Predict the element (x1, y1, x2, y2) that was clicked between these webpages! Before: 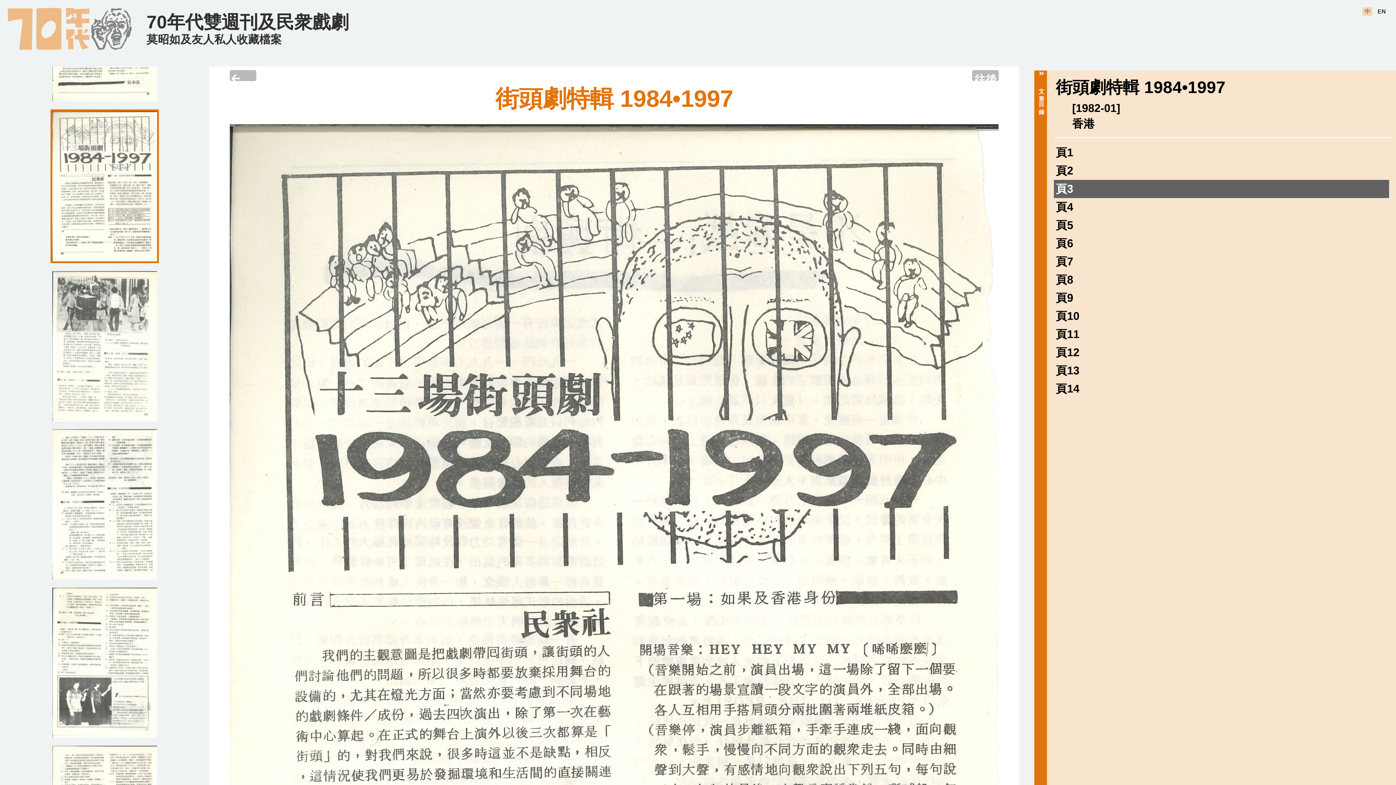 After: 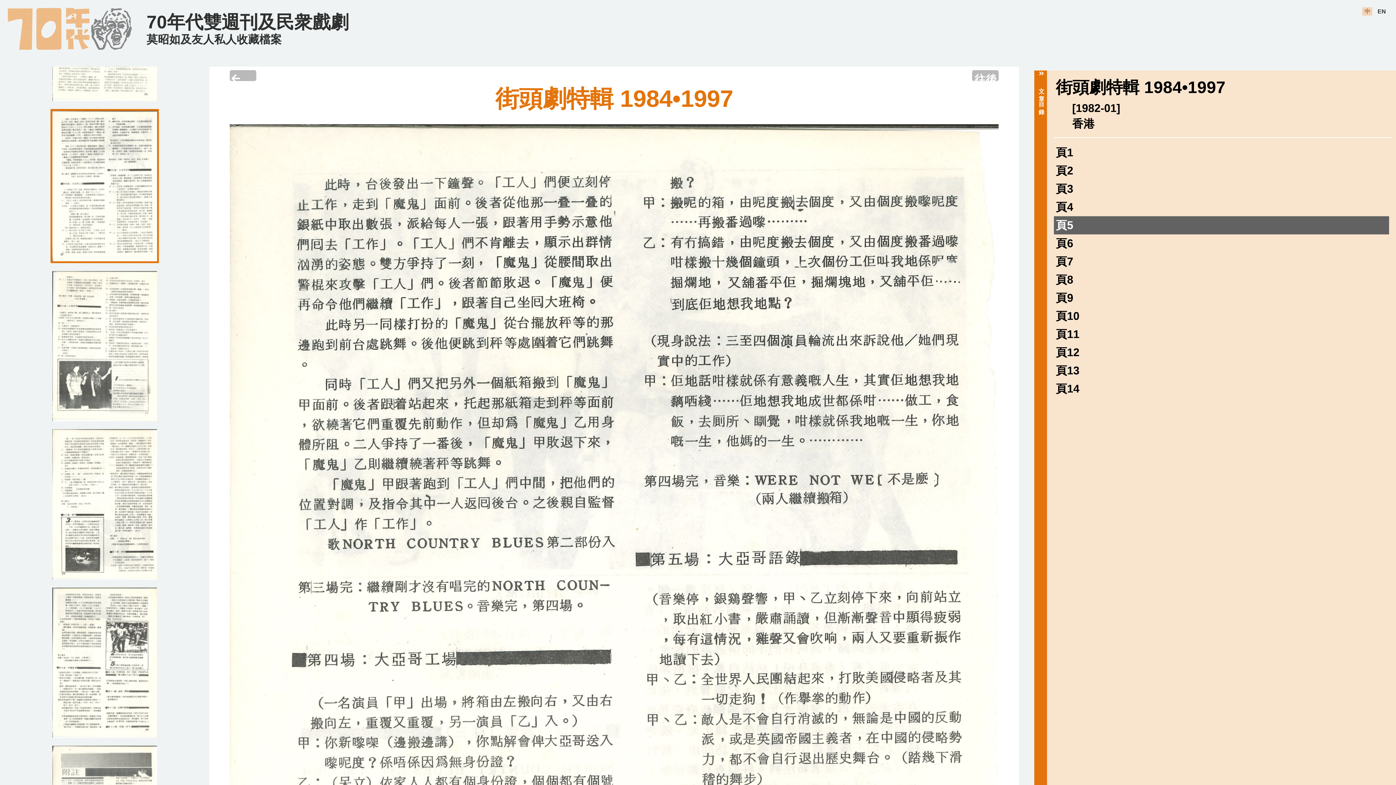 Action: bbox: (1056, 219, 1073, 231) label: 頁5